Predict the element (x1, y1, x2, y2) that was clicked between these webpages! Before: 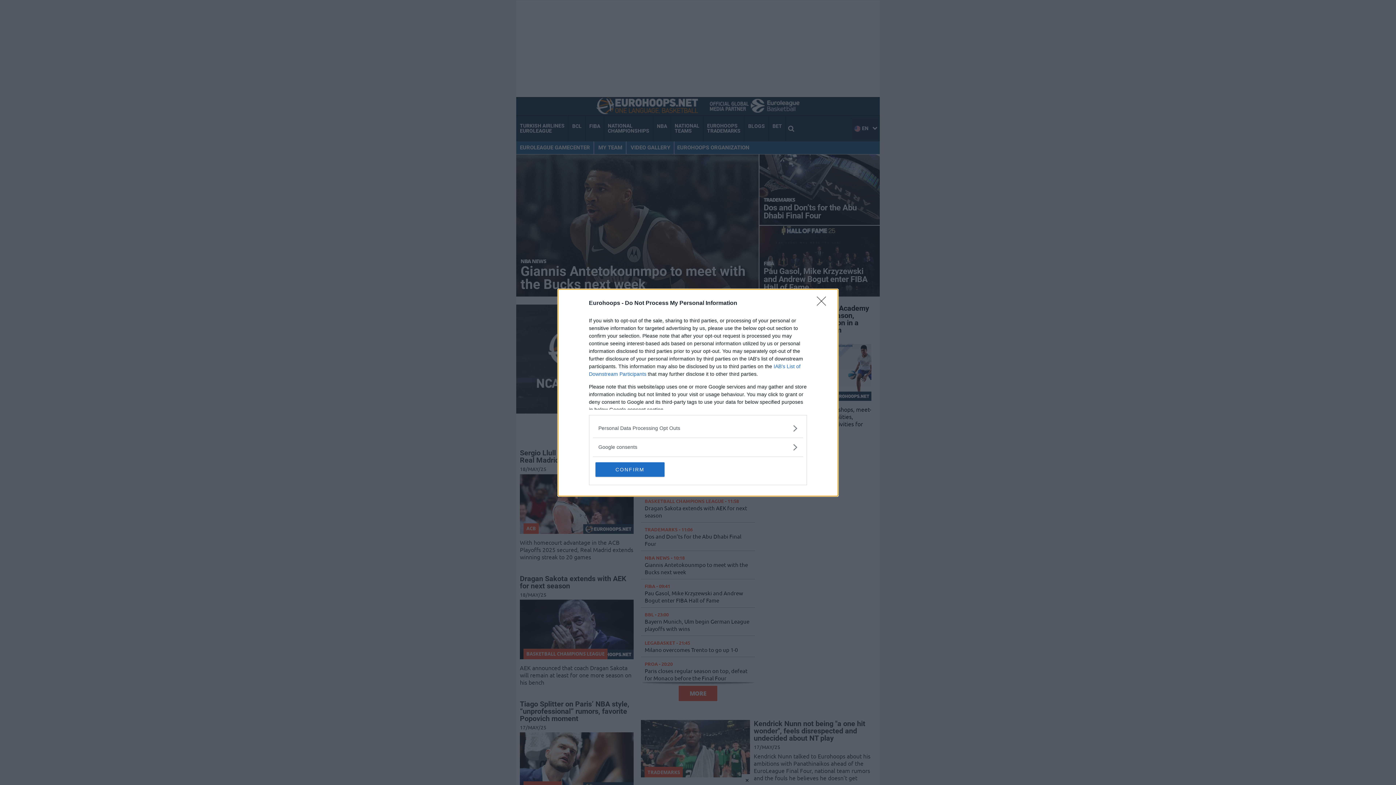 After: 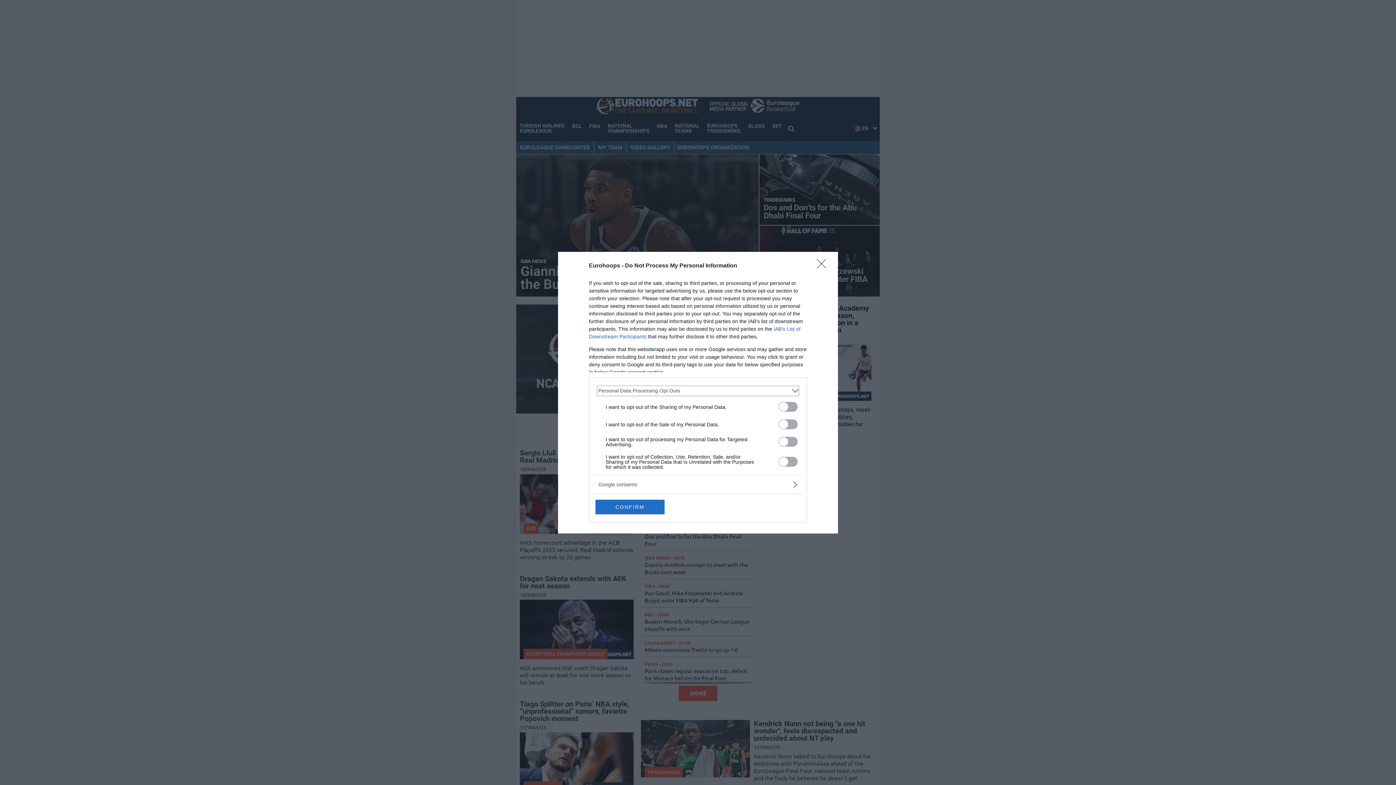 Action: label: Opt-Outs bbox: (598, 424, 797, 432)